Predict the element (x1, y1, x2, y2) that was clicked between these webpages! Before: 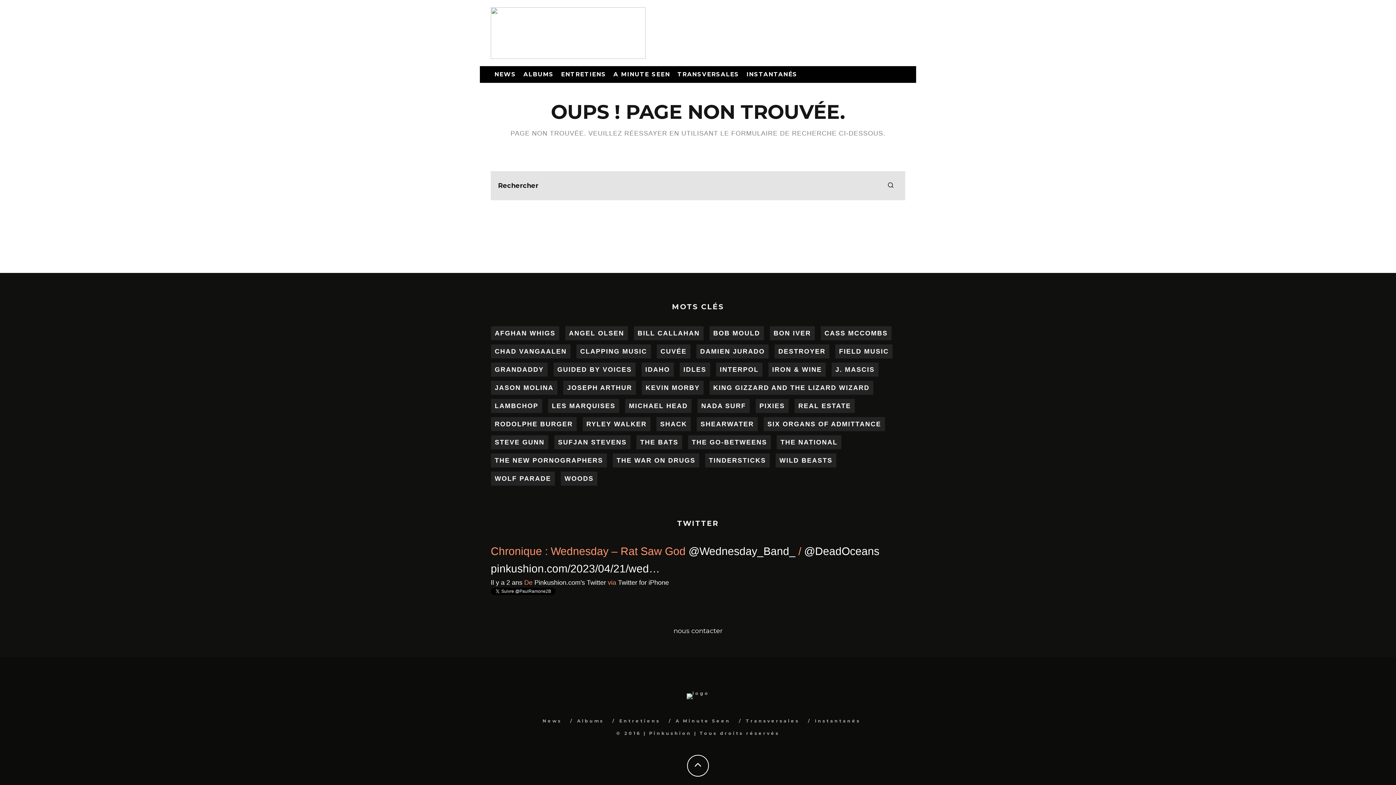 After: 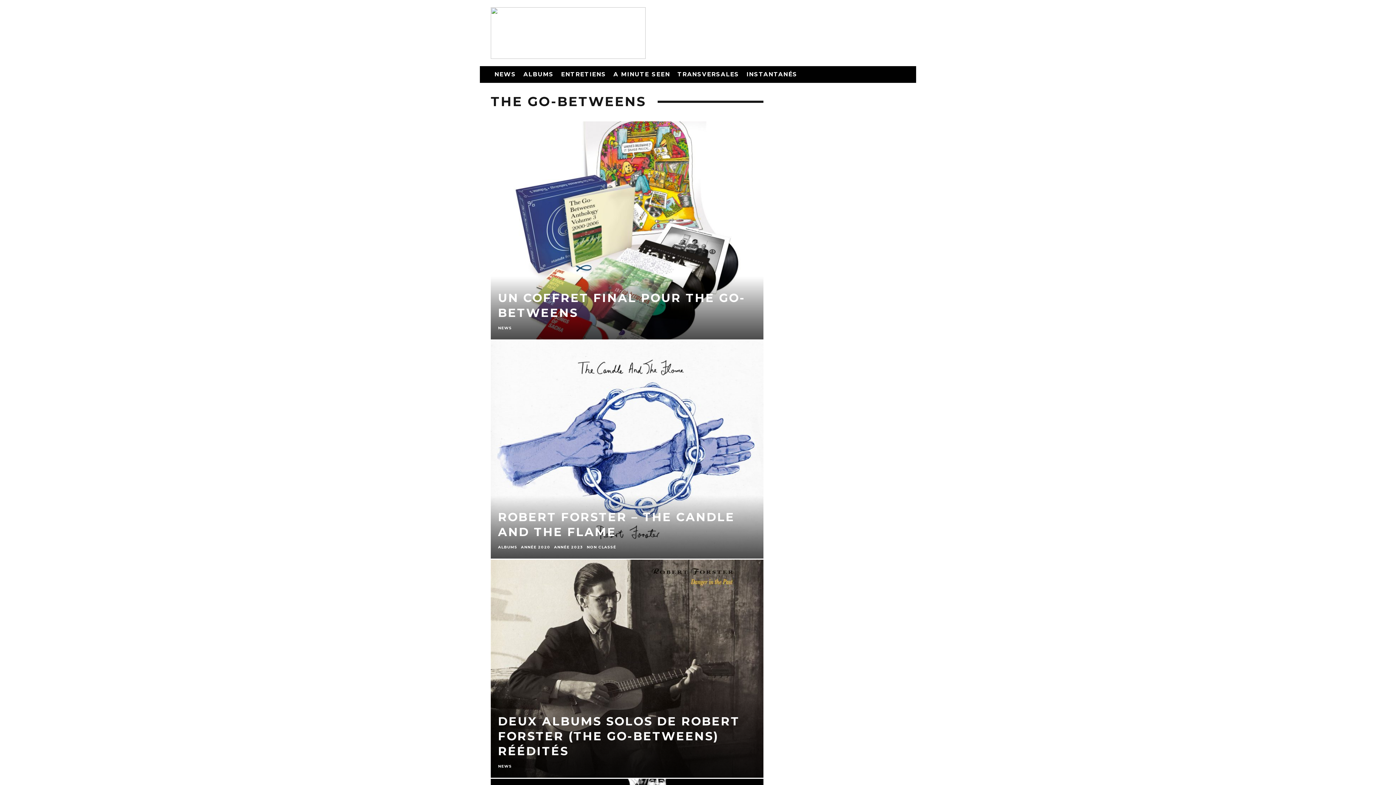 Action: label: The Go-Betweens (10 éléments) bbox: (688, 435, 771, 449)